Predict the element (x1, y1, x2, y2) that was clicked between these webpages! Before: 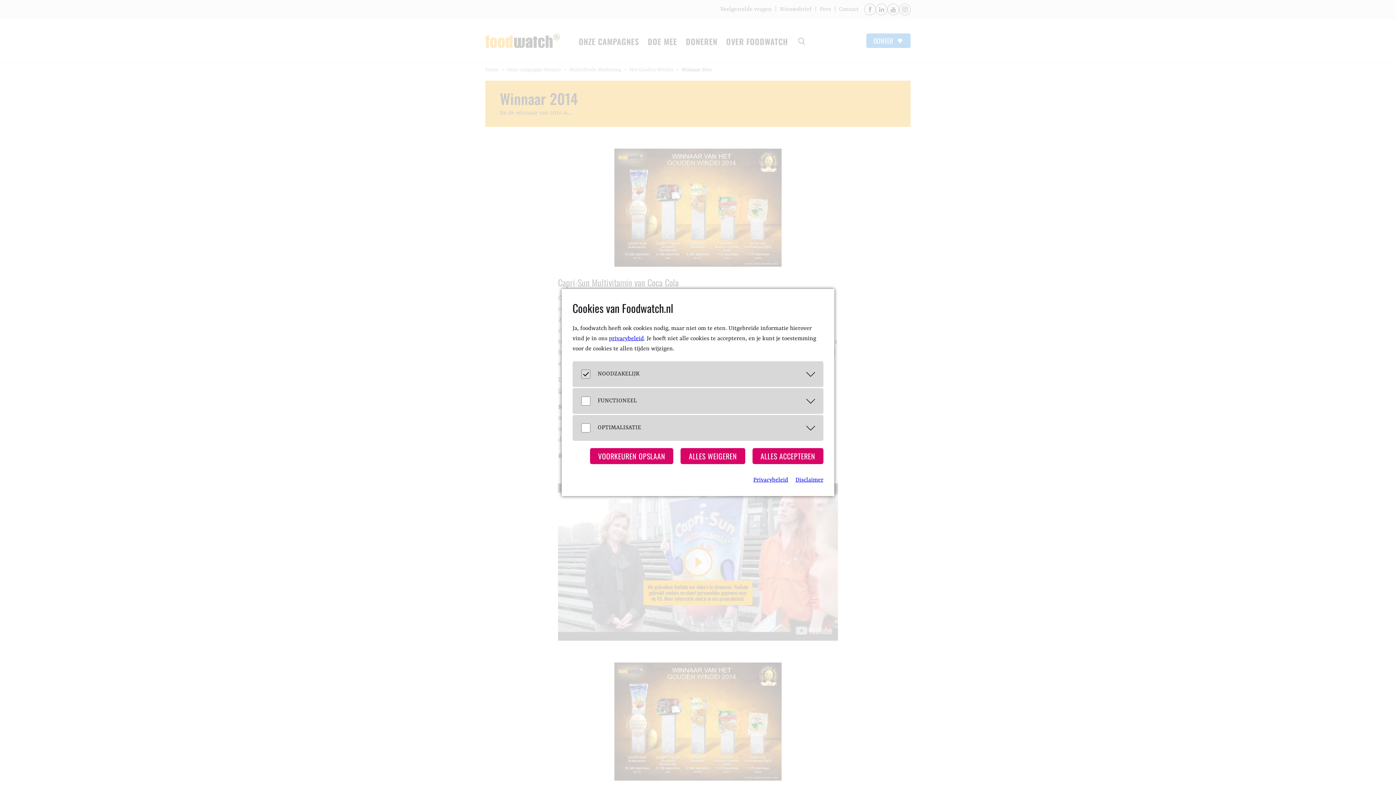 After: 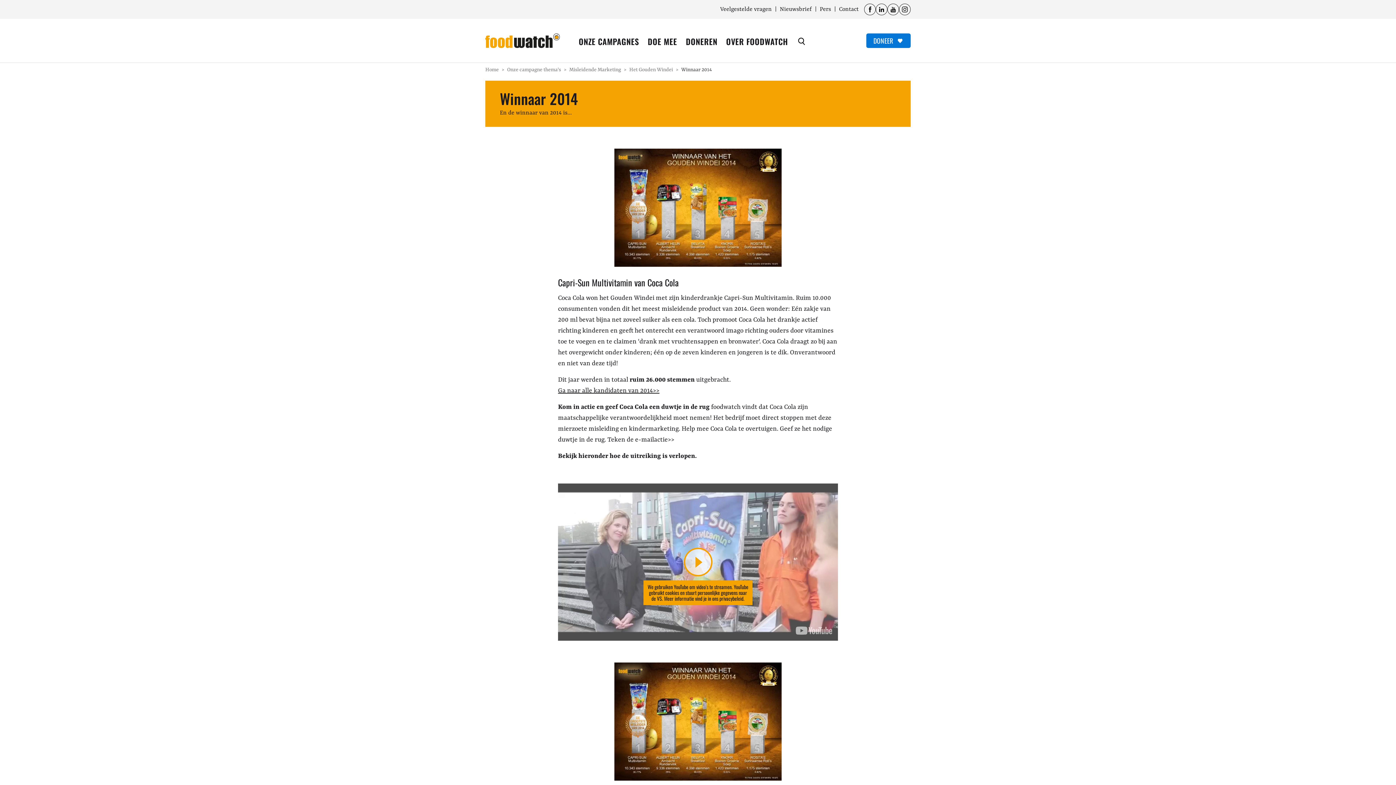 Action: bbox: (590, 448, 673, 464) label: VOORKEUREN OPSLAAN